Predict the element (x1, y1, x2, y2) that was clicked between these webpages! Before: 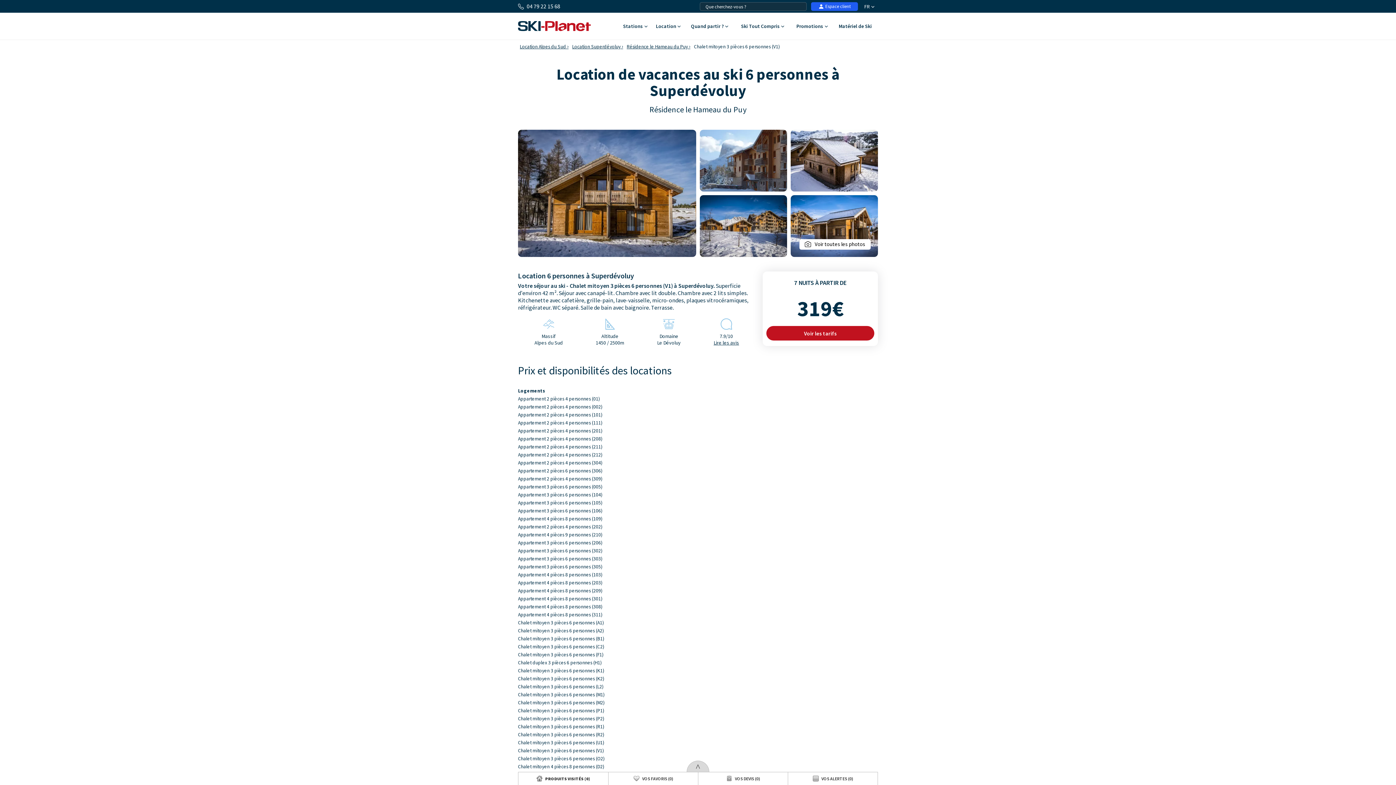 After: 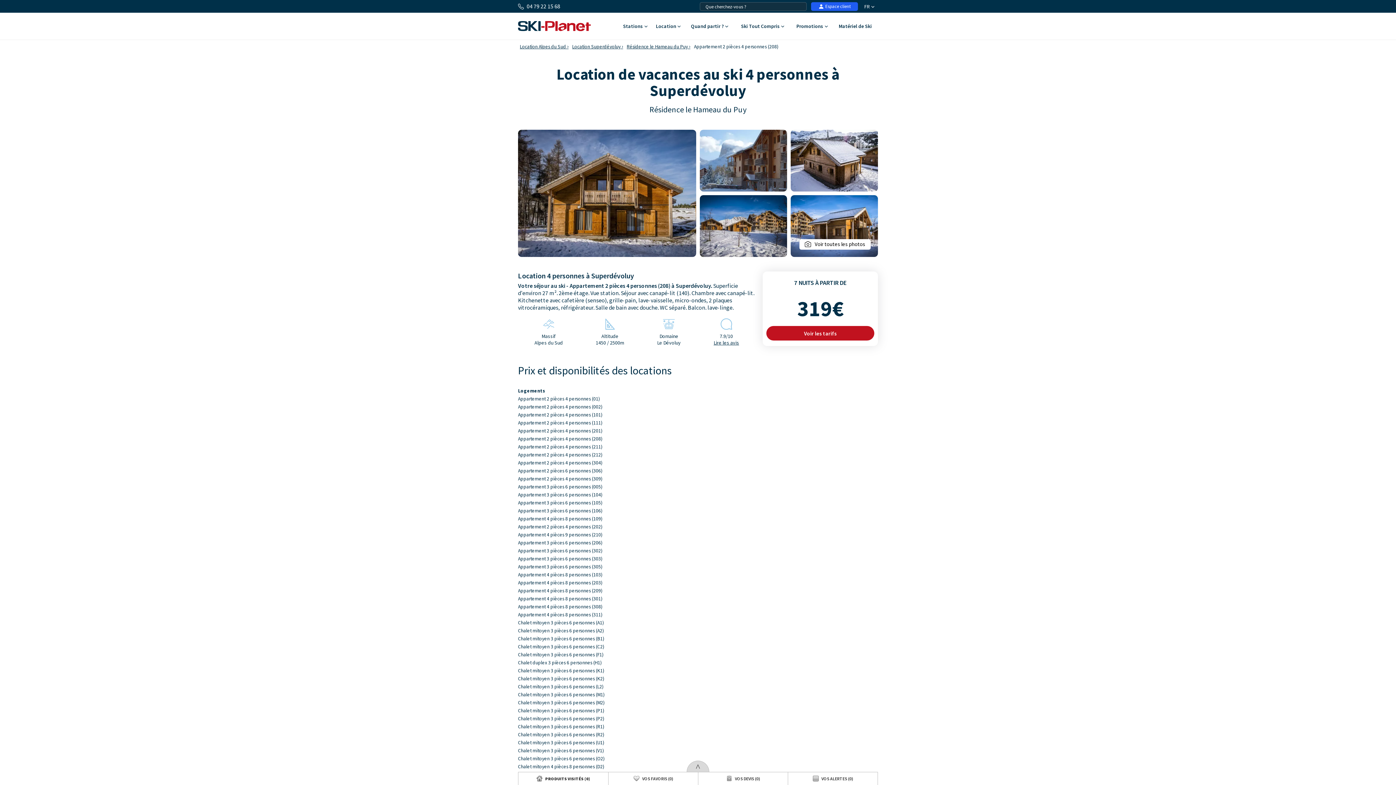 Action: bbox: (518, 436, 602, 442) label: Appartement 2 pièces 4 personnes (208)